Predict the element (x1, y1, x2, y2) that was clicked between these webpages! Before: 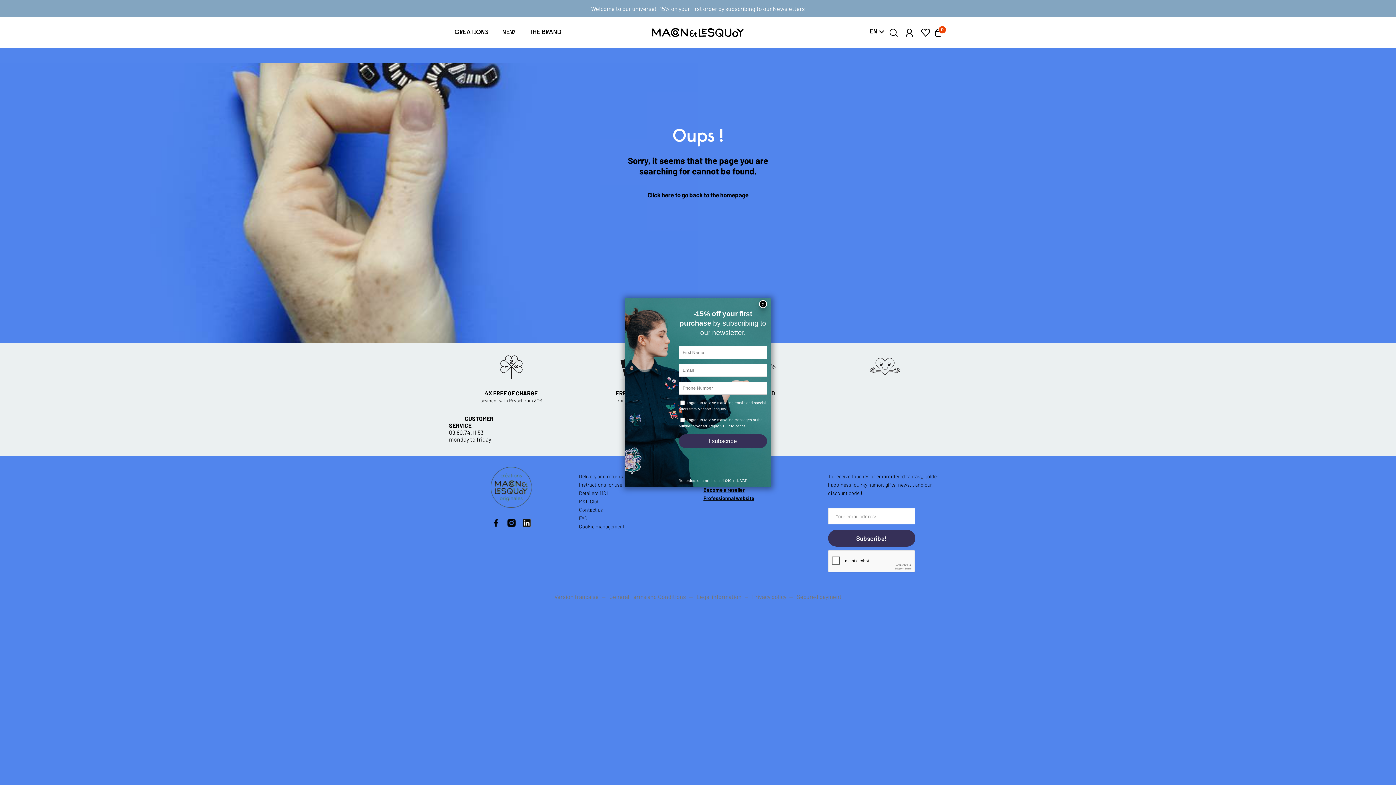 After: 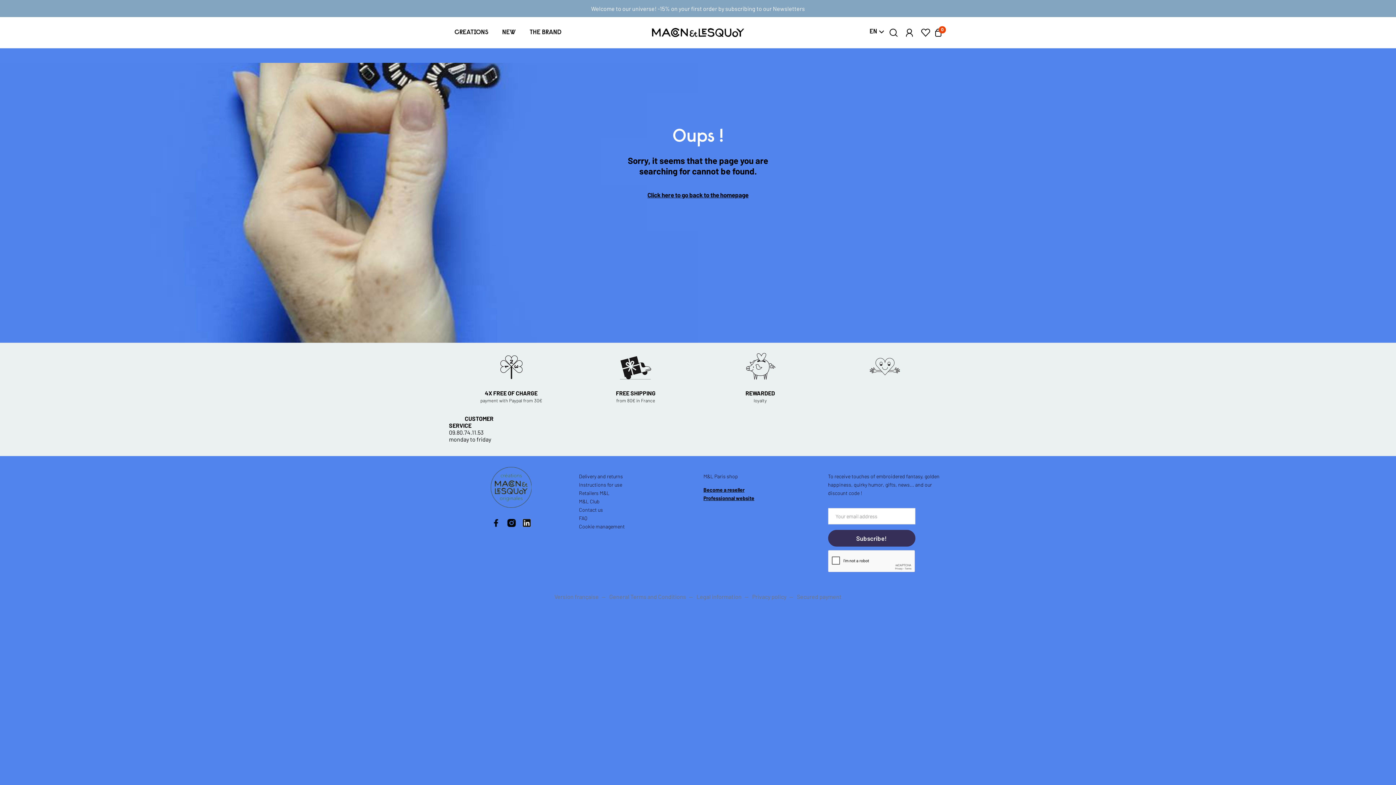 Action: bbox: (568, 22, 582, 36)